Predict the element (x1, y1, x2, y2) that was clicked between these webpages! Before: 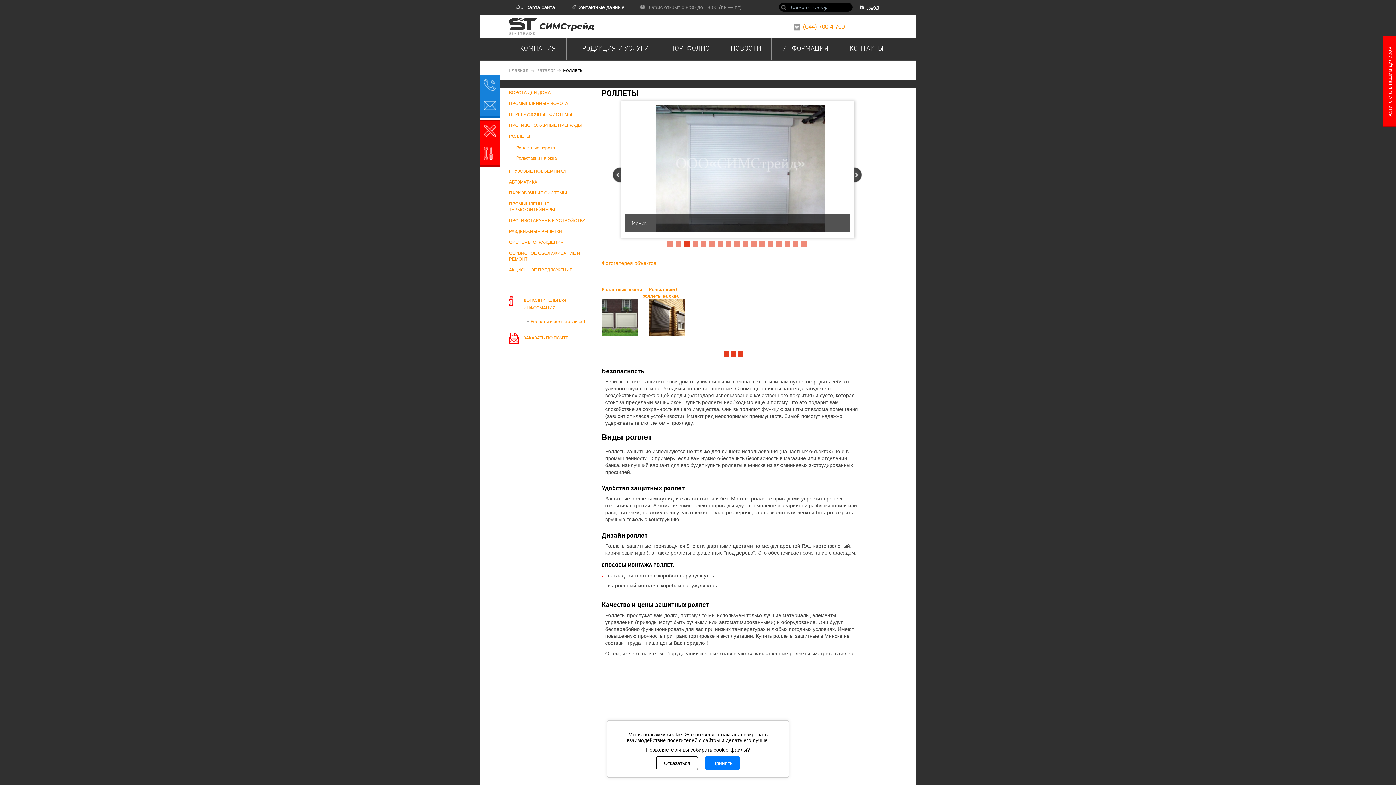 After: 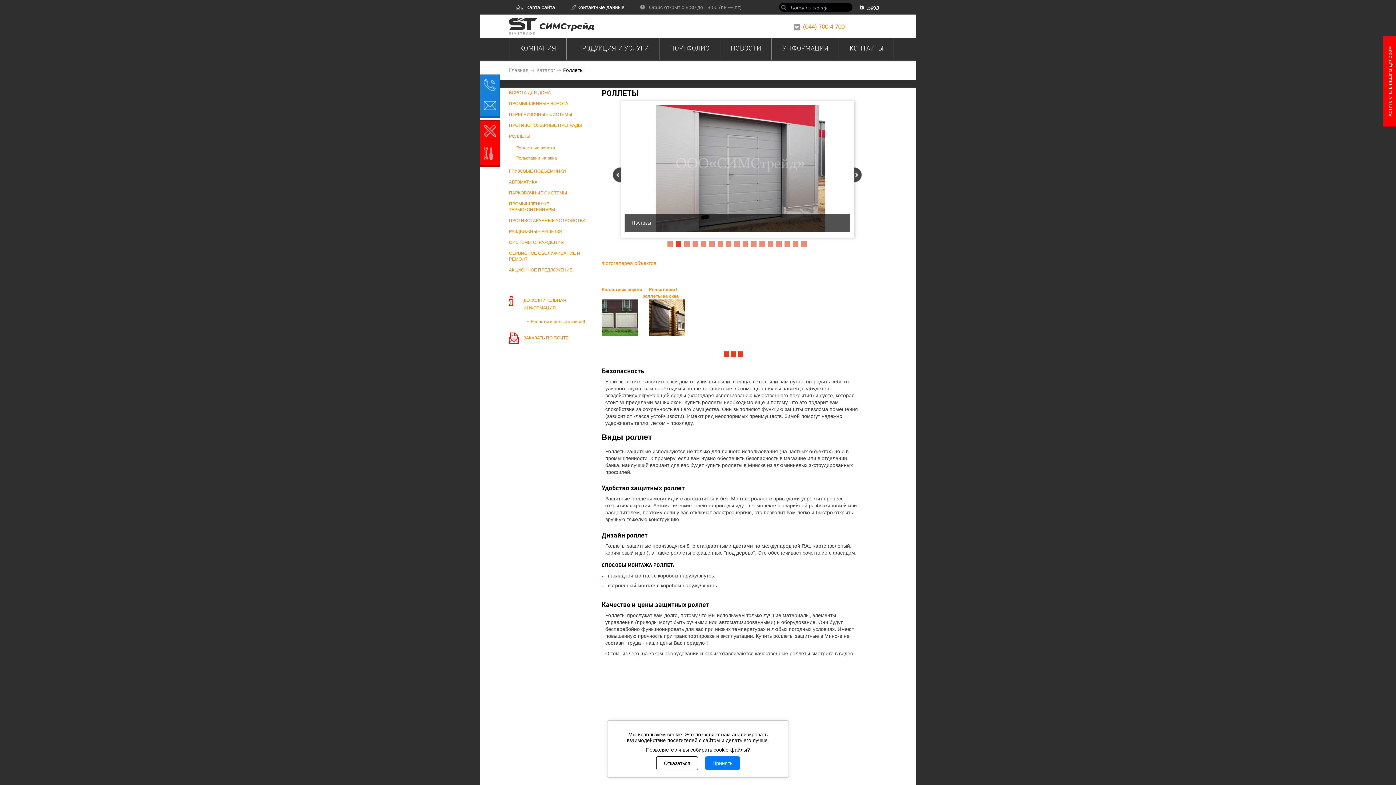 Action: bbox: (793, 241, 798, 246) label: 16